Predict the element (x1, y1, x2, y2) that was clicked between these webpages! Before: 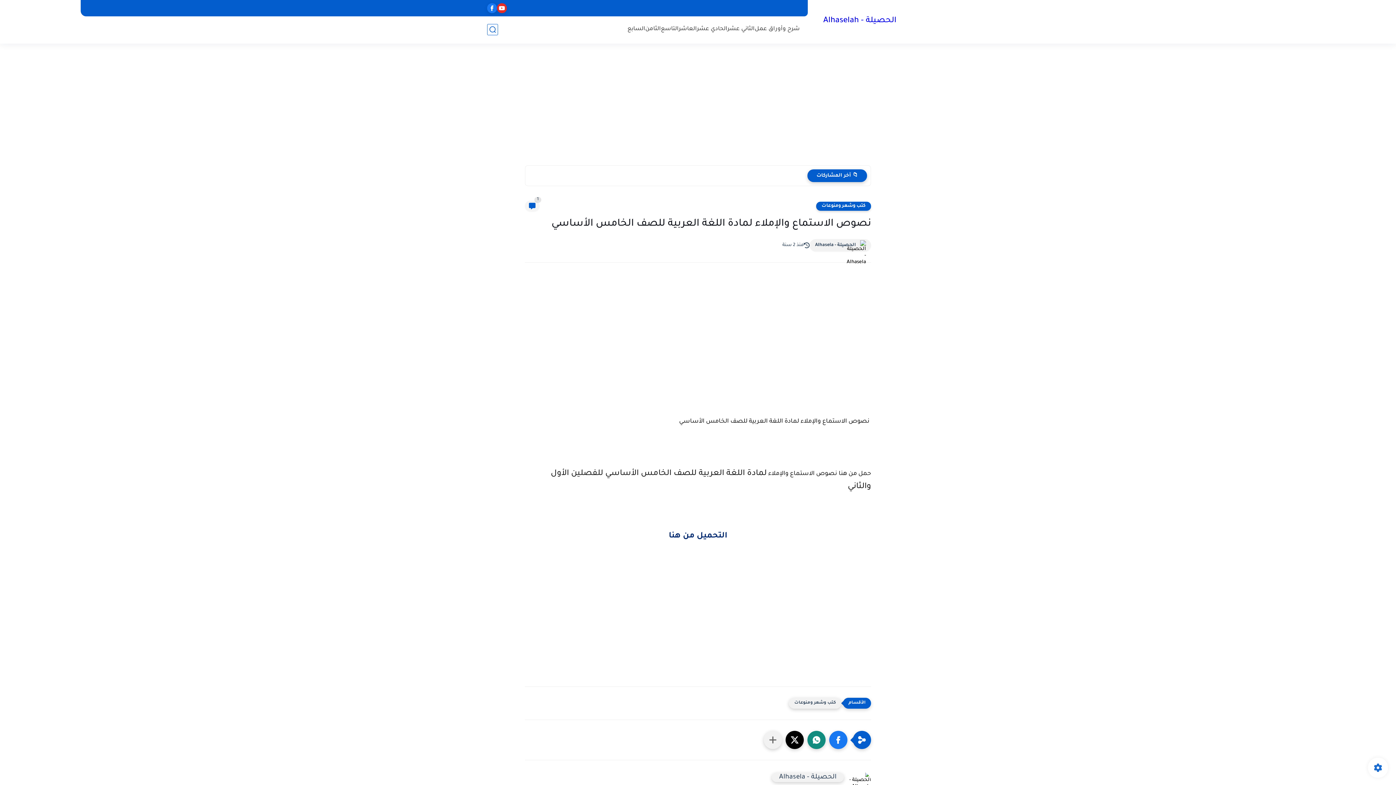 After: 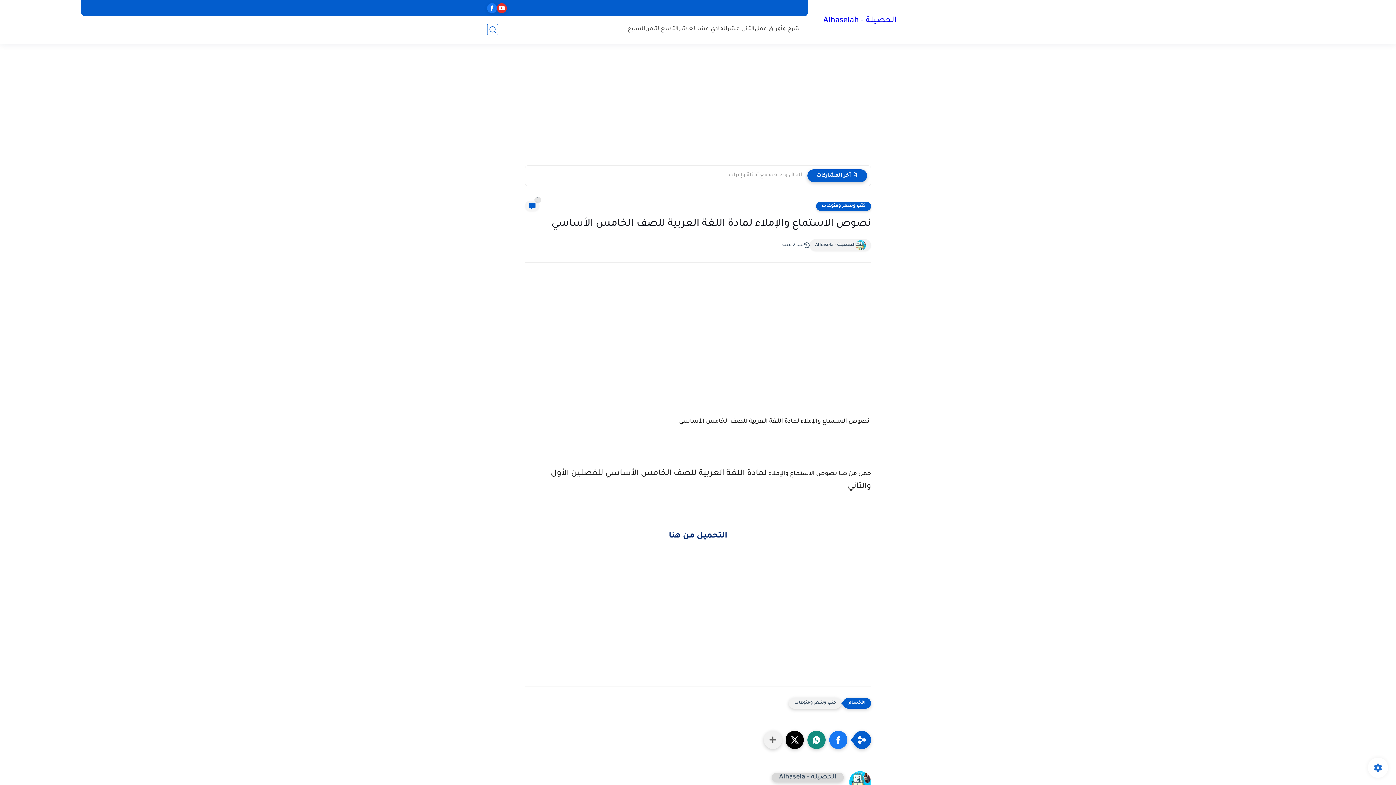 Action: label: الحصيلة - Alhasela bbox: (772, 773, 844, 782)